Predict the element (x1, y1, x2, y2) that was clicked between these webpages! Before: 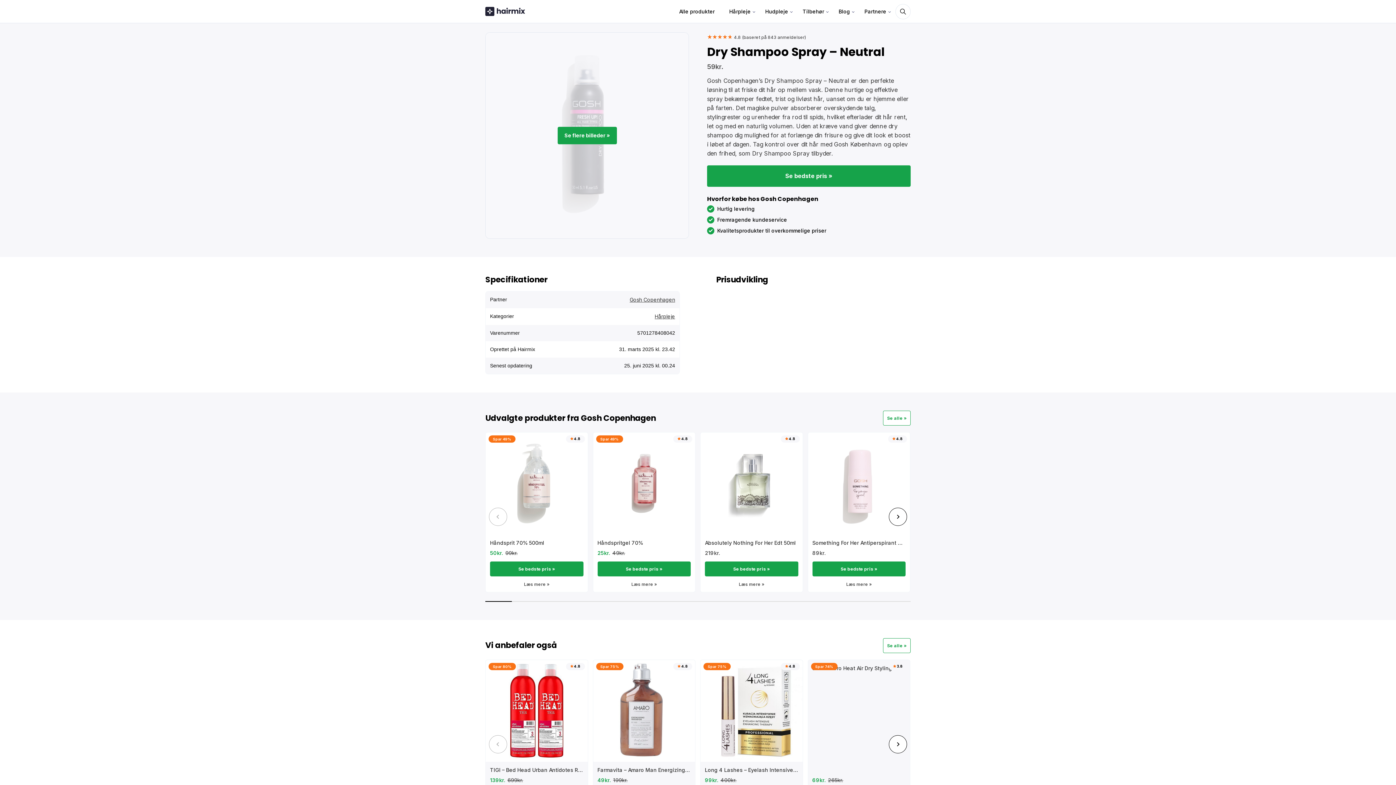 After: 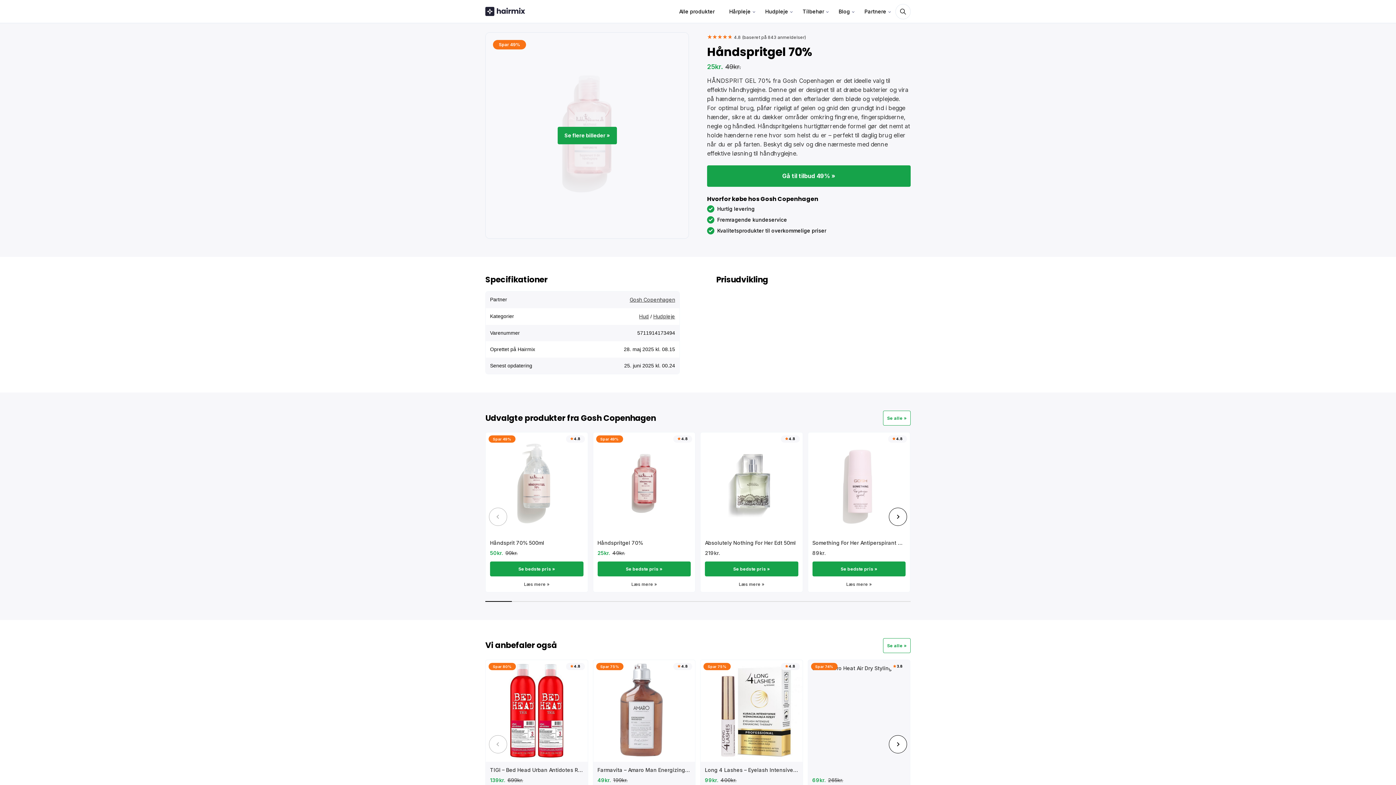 Action: bbox: (593, 432, 695, 549) label: Spar 49%

4.8

Håndspritgel 70%